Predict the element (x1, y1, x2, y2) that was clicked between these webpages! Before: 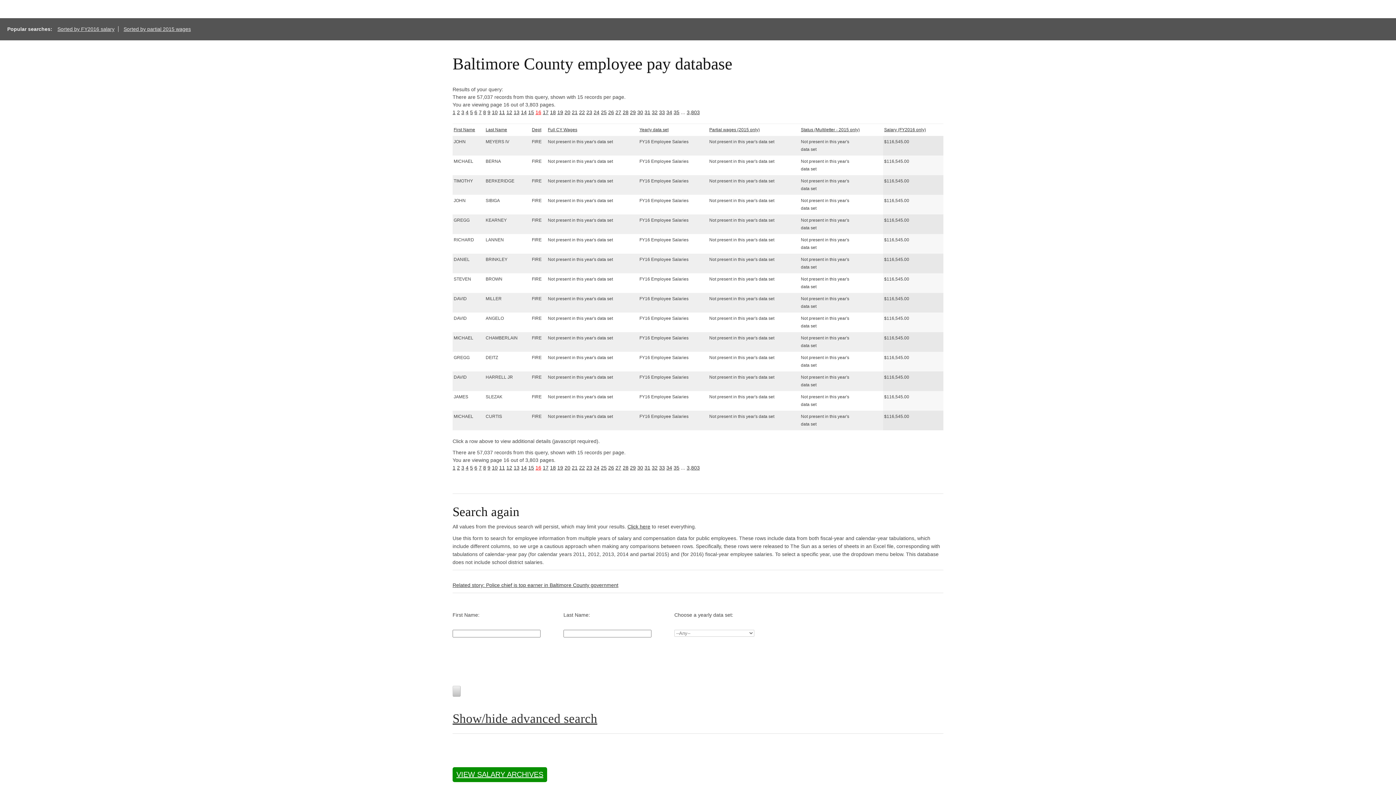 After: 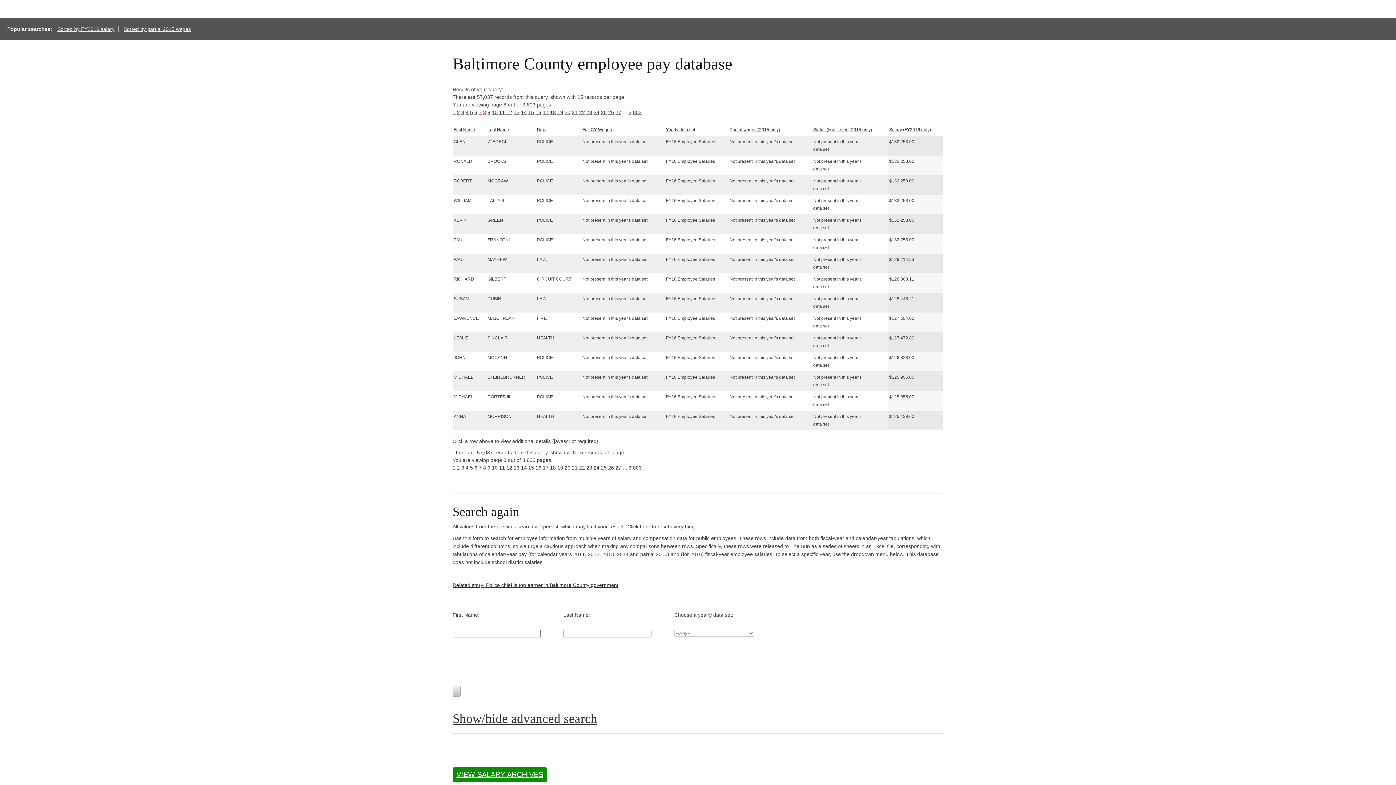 Action: label: 8 bbox: (483, 109, 486, 115)